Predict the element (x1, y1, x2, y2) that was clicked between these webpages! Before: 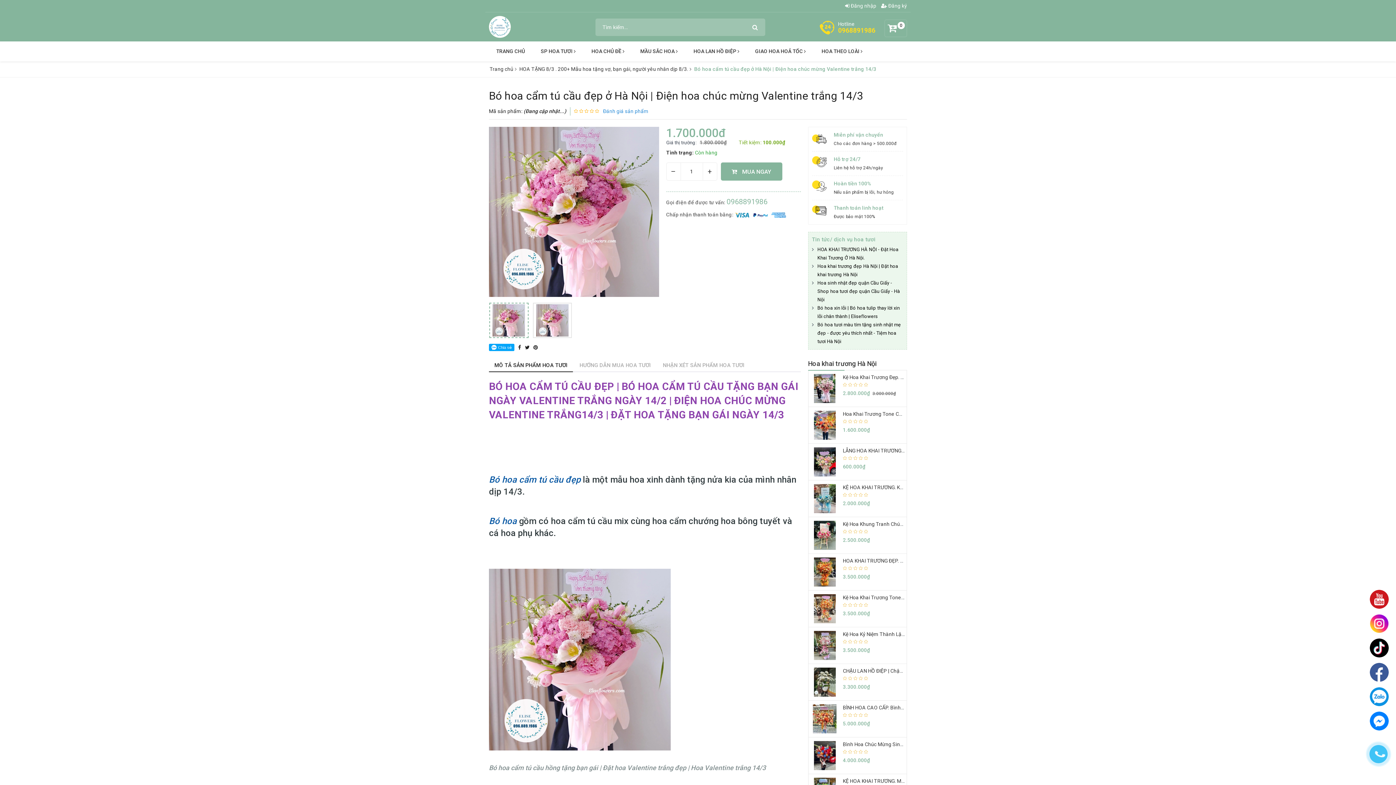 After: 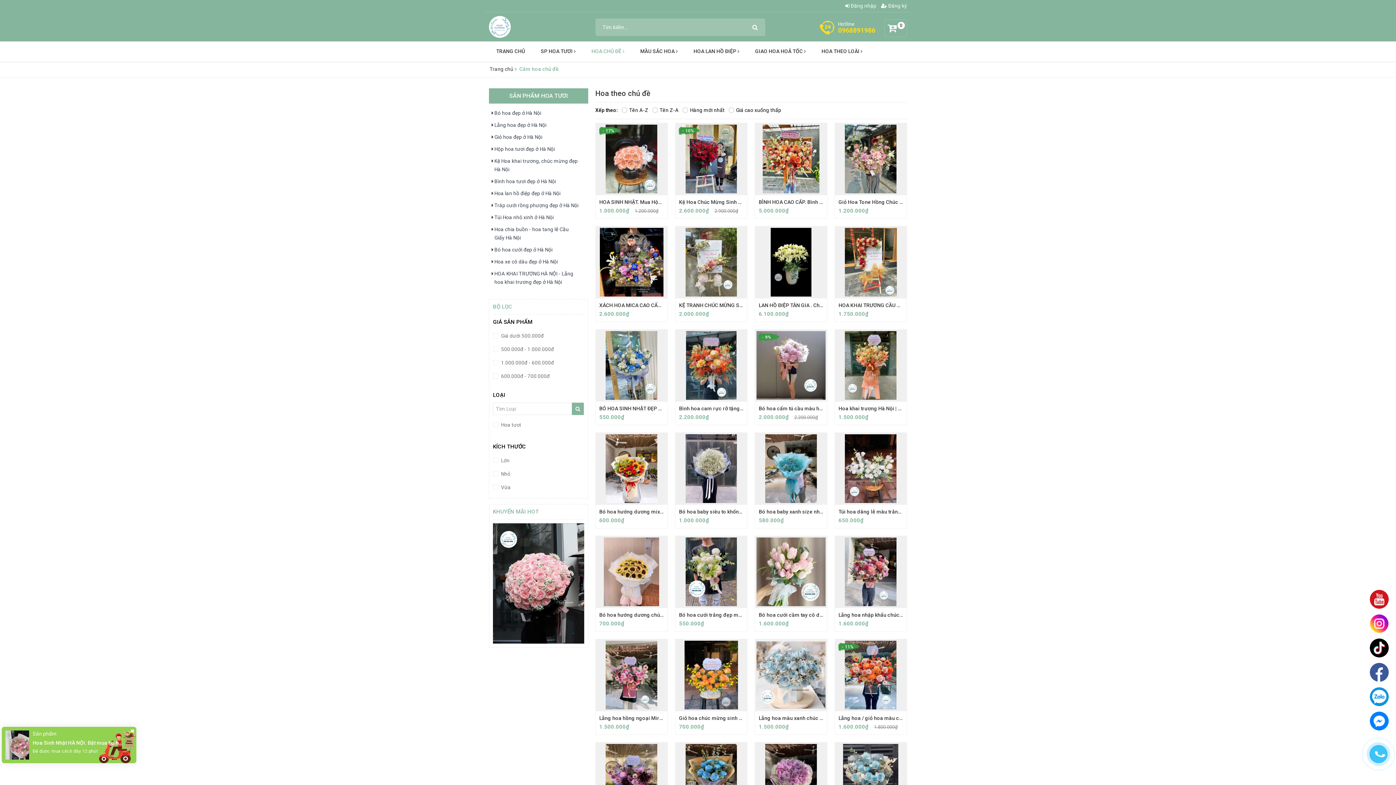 Action: bbox: (586, 44, 630, 58) label: HOA CHỦ ĐỀ 